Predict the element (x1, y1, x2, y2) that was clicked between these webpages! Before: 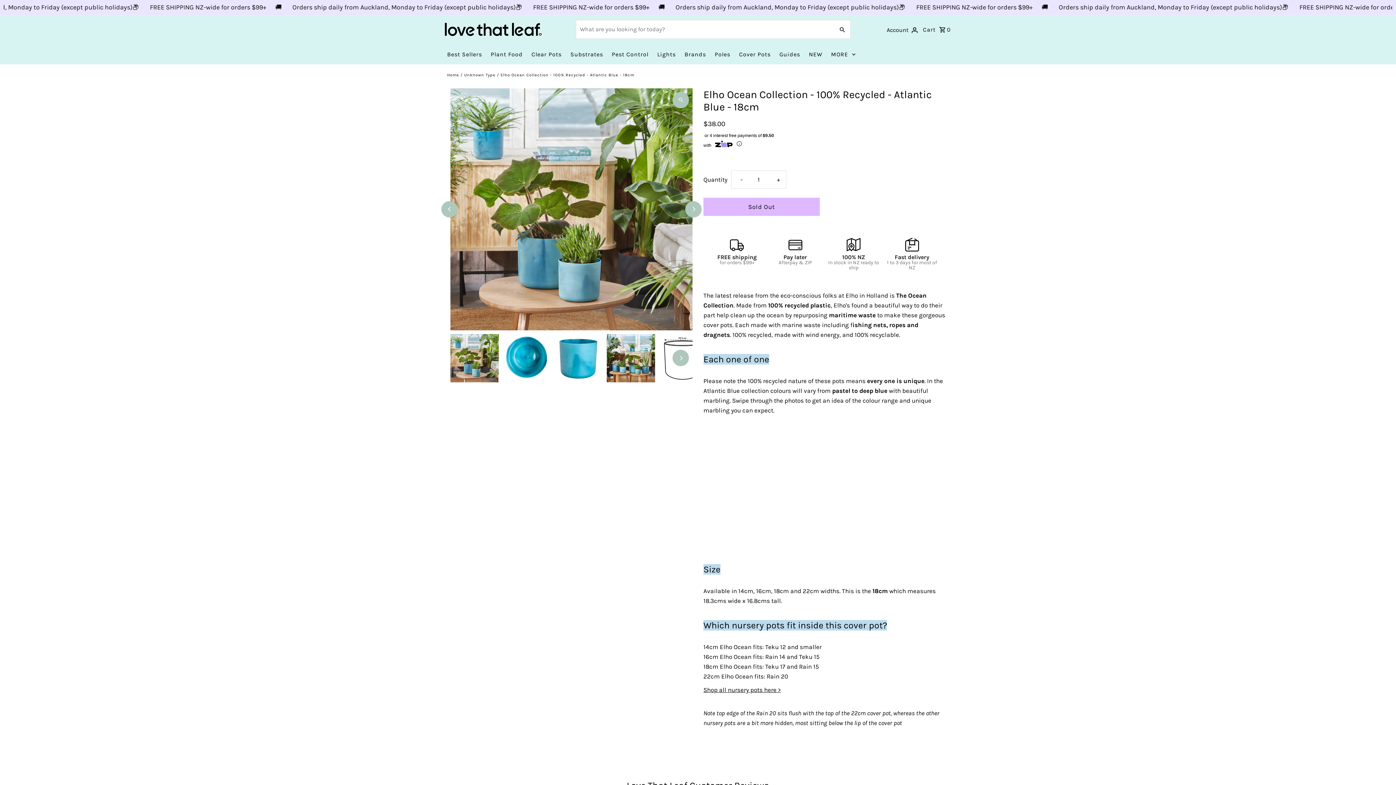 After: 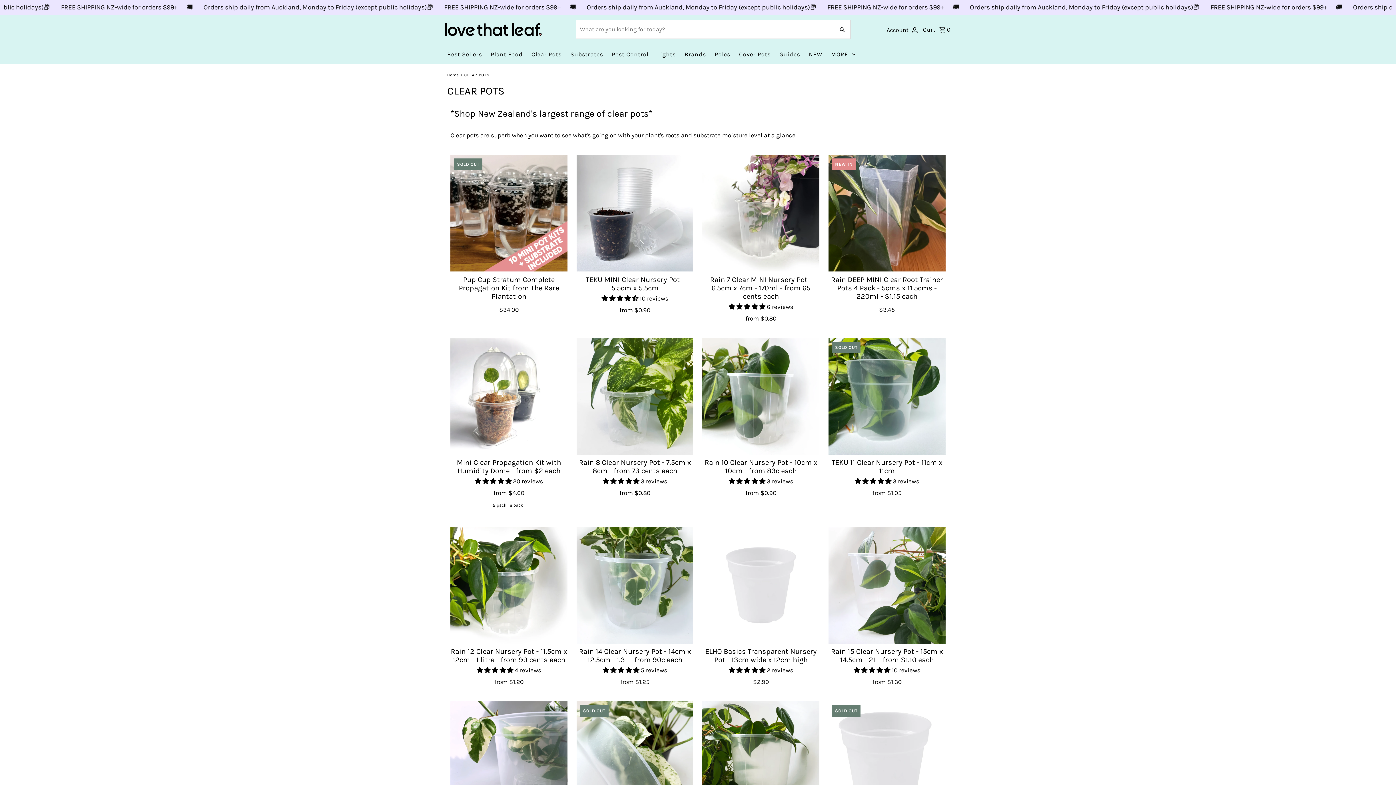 Action: label: Shop all nursery pots here > bbox: (703, 686, 781, 693)